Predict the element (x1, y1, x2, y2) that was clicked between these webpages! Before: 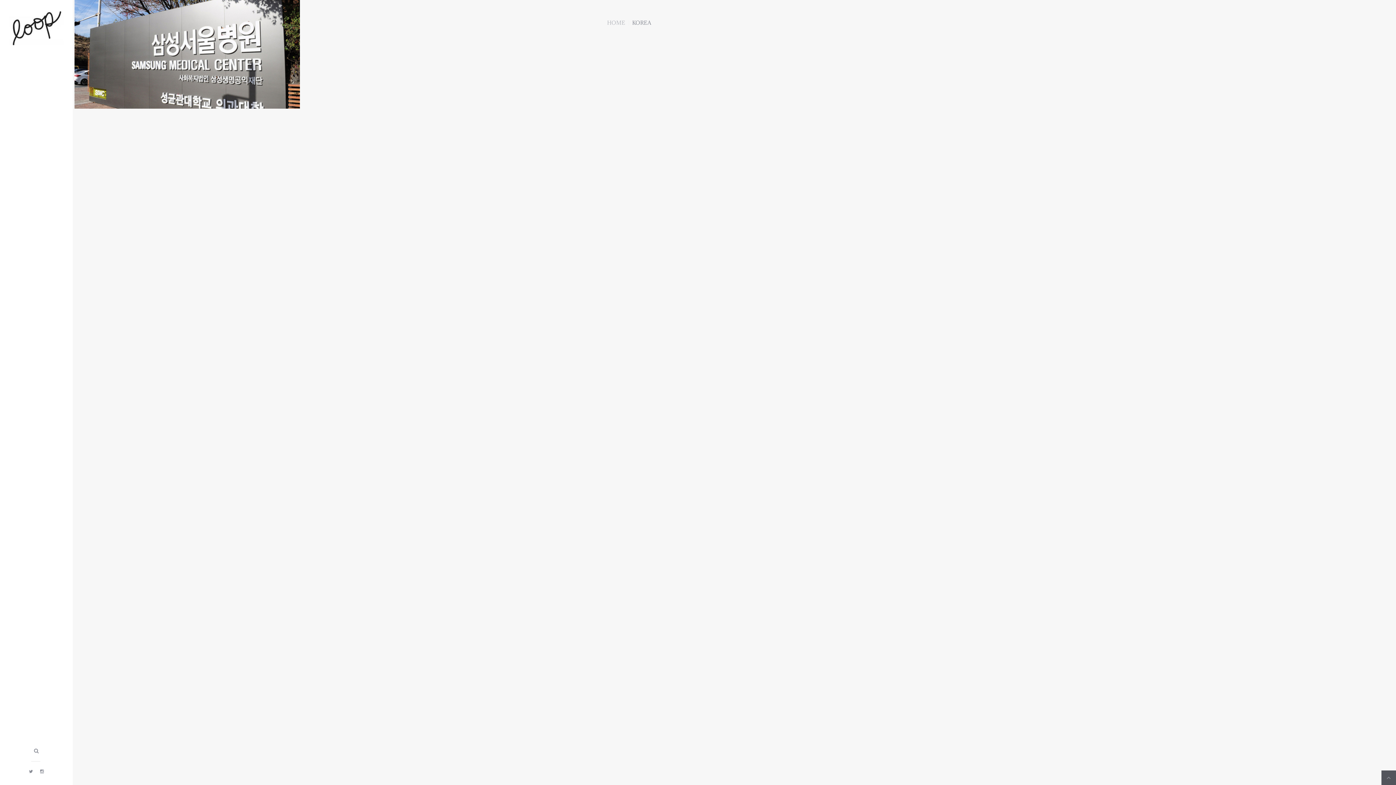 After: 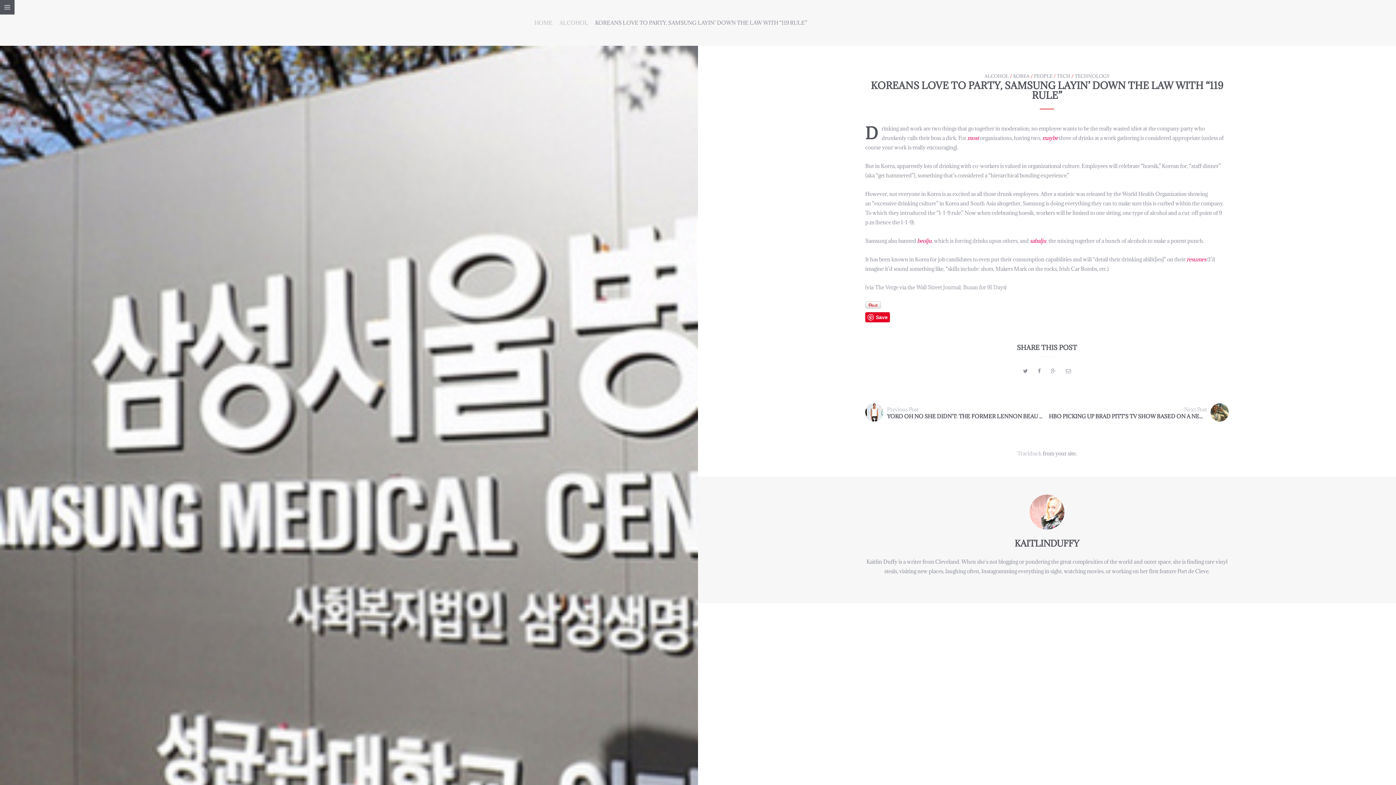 Action: label: KOREANS LOVE TO PARTY, SAMSUNG LAYIN’ DOWN THE LAW WITH “119 RULE” bbox: (85, 77, 392, 97)